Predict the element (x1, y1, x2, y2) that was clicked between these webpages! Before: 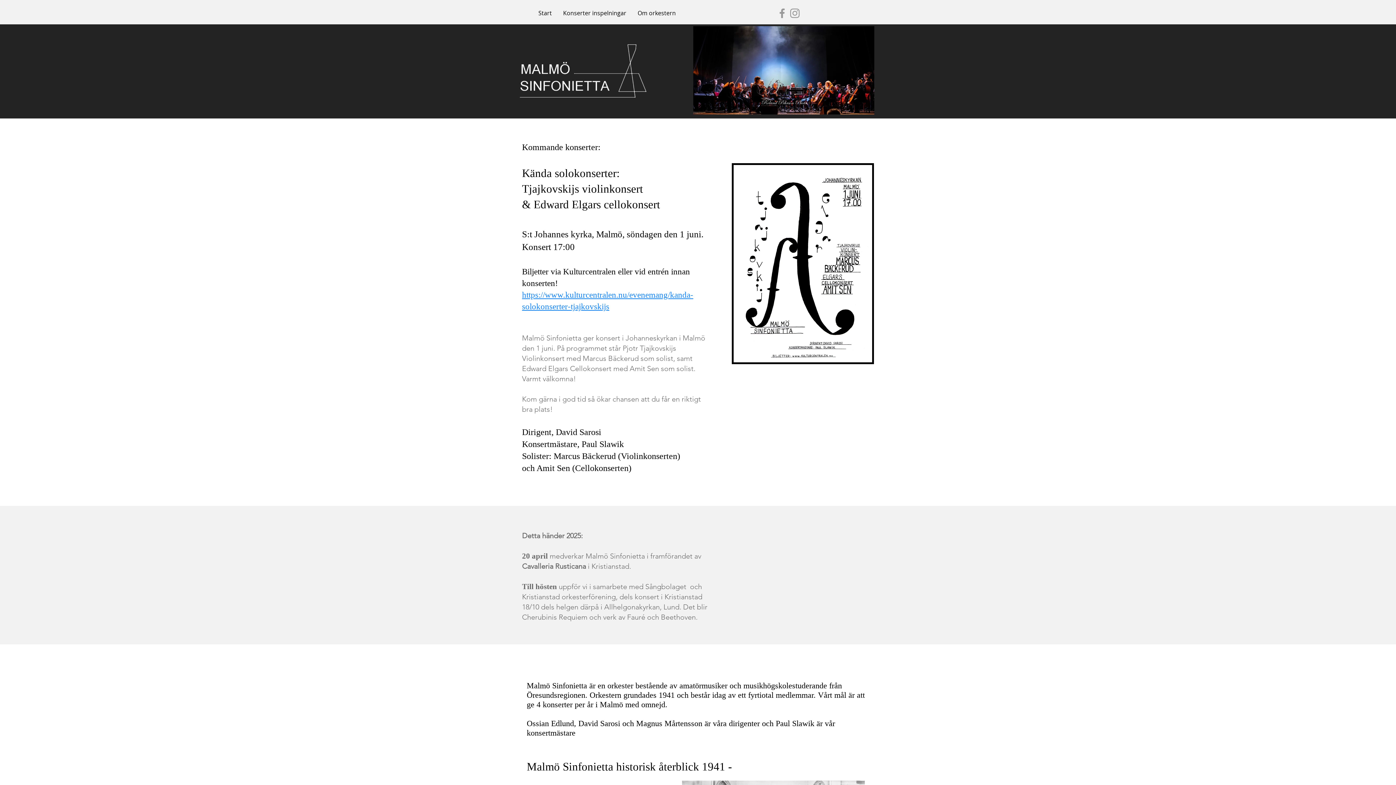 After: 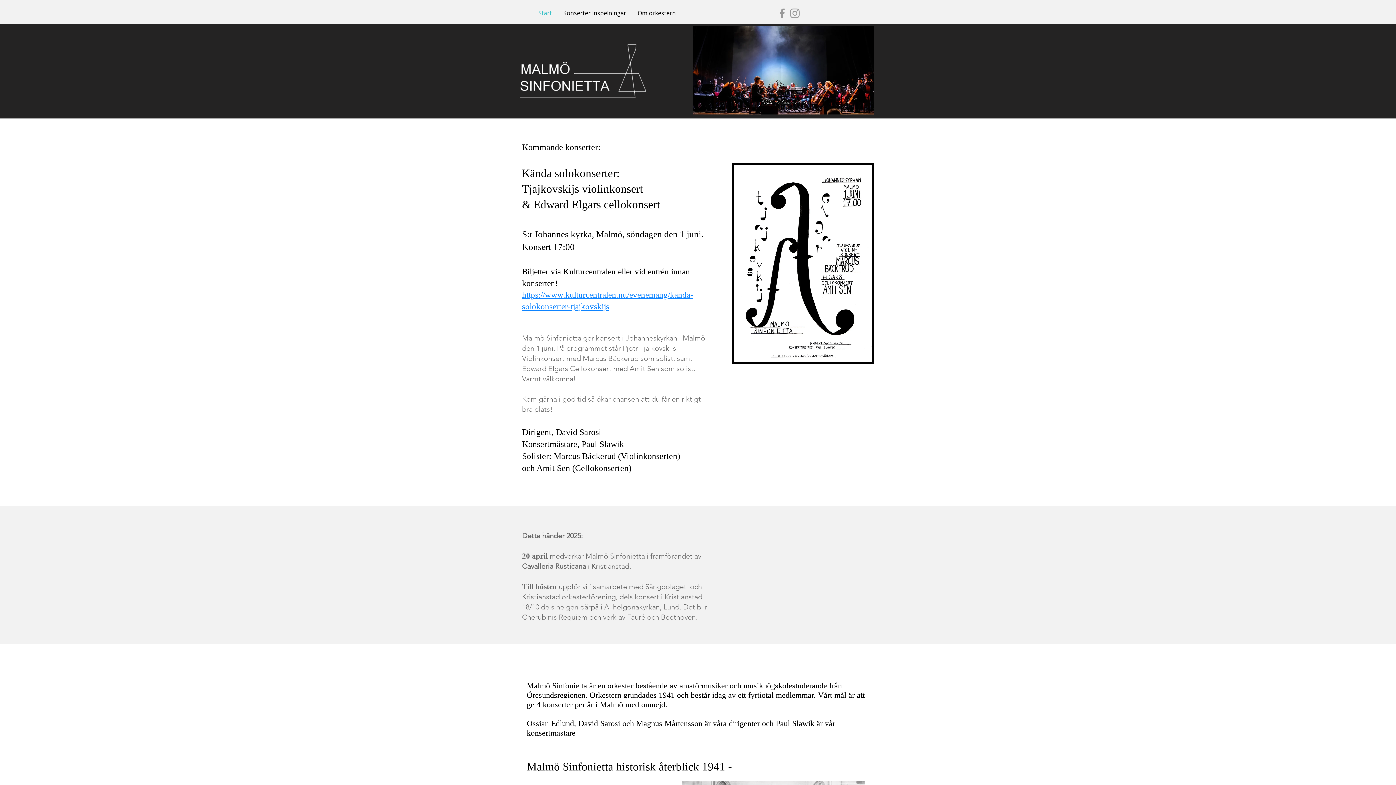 Action: label: Start bbox: (533, 6, 557, 19)